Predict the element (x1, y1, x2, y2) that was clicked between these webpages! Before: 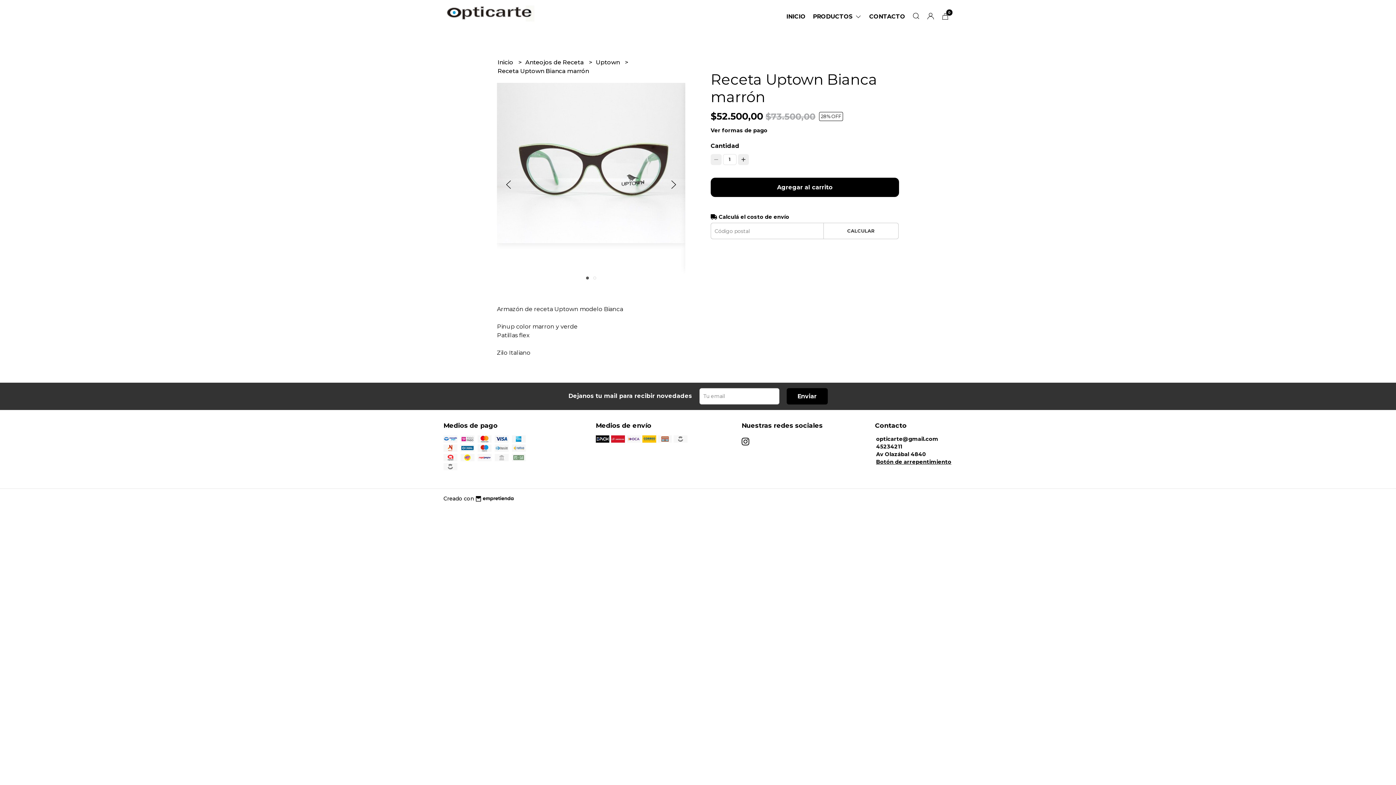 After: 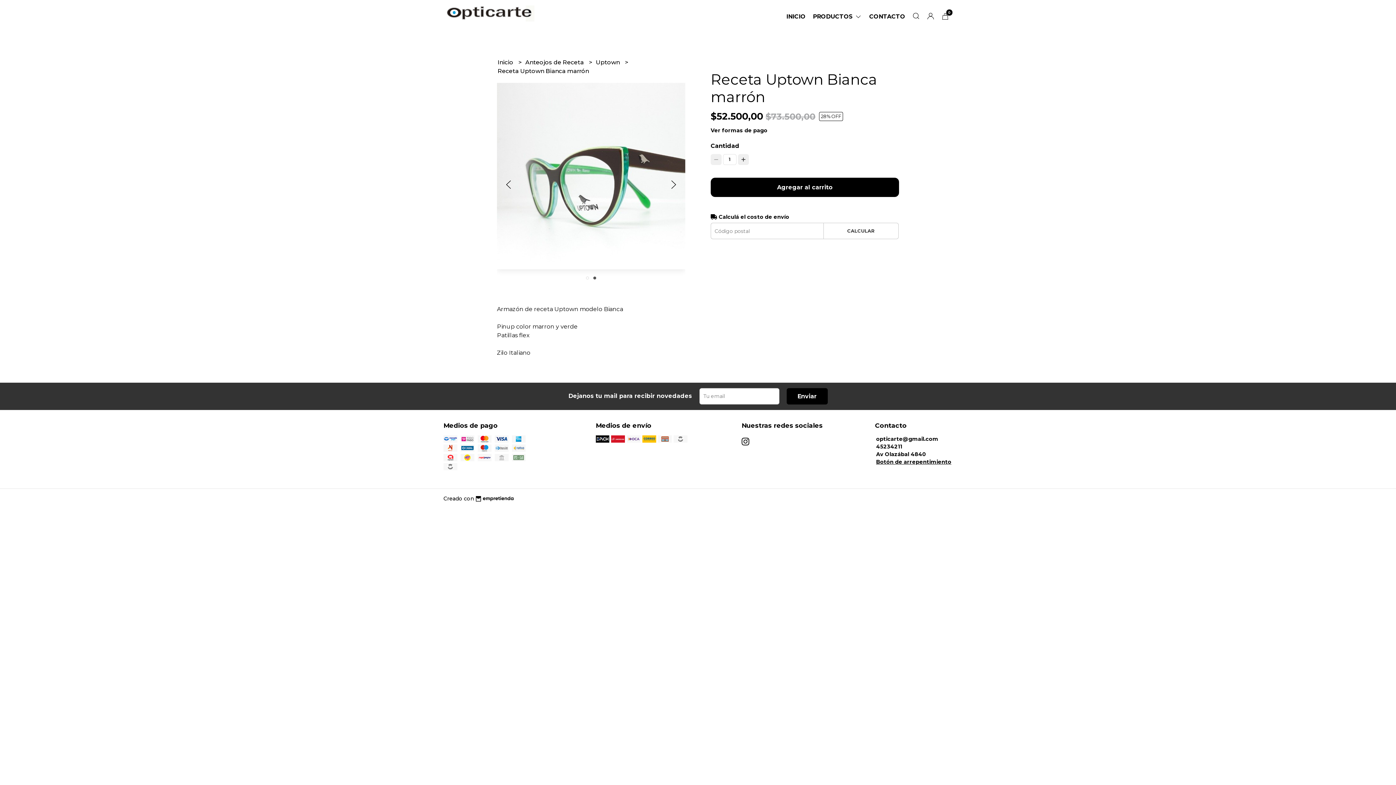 Action: bbox: (667, 178, 680, 191)